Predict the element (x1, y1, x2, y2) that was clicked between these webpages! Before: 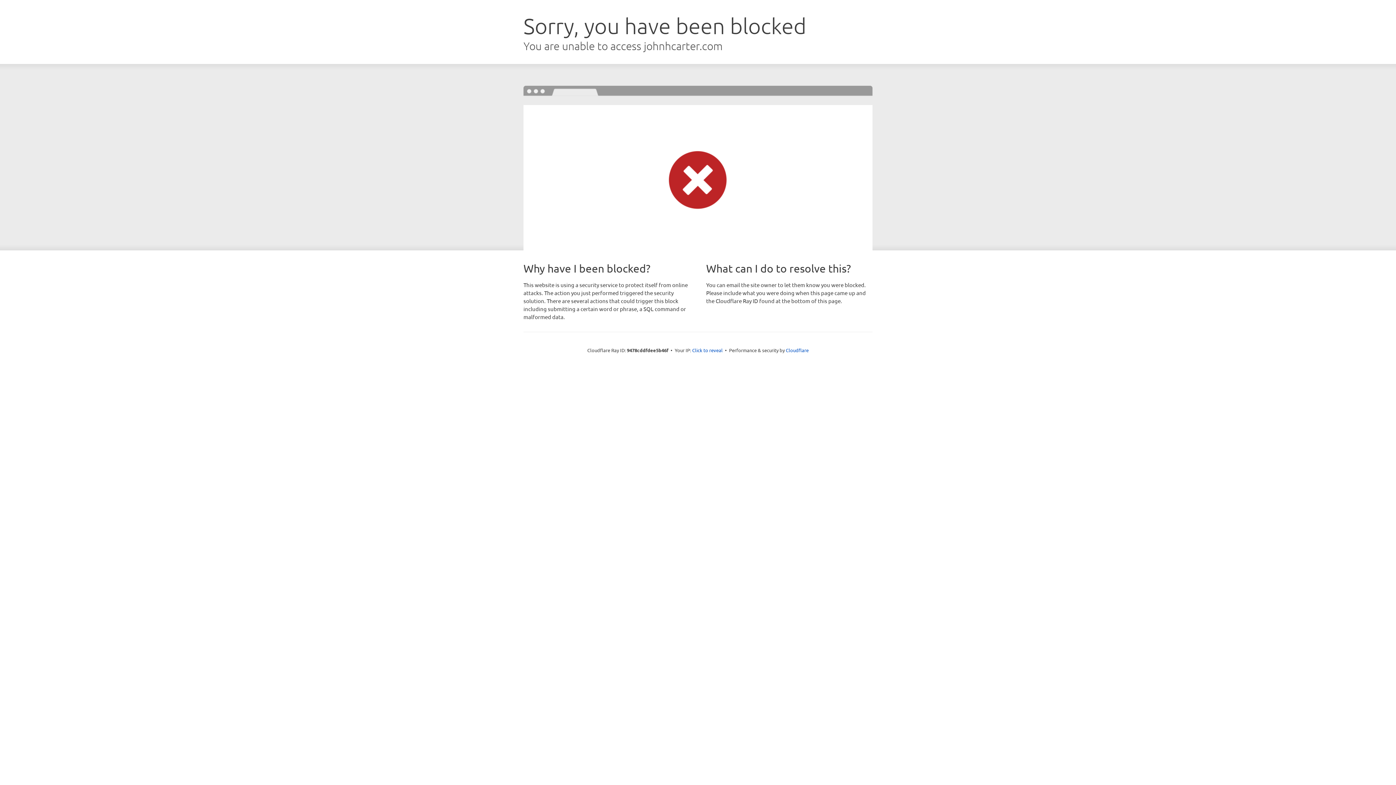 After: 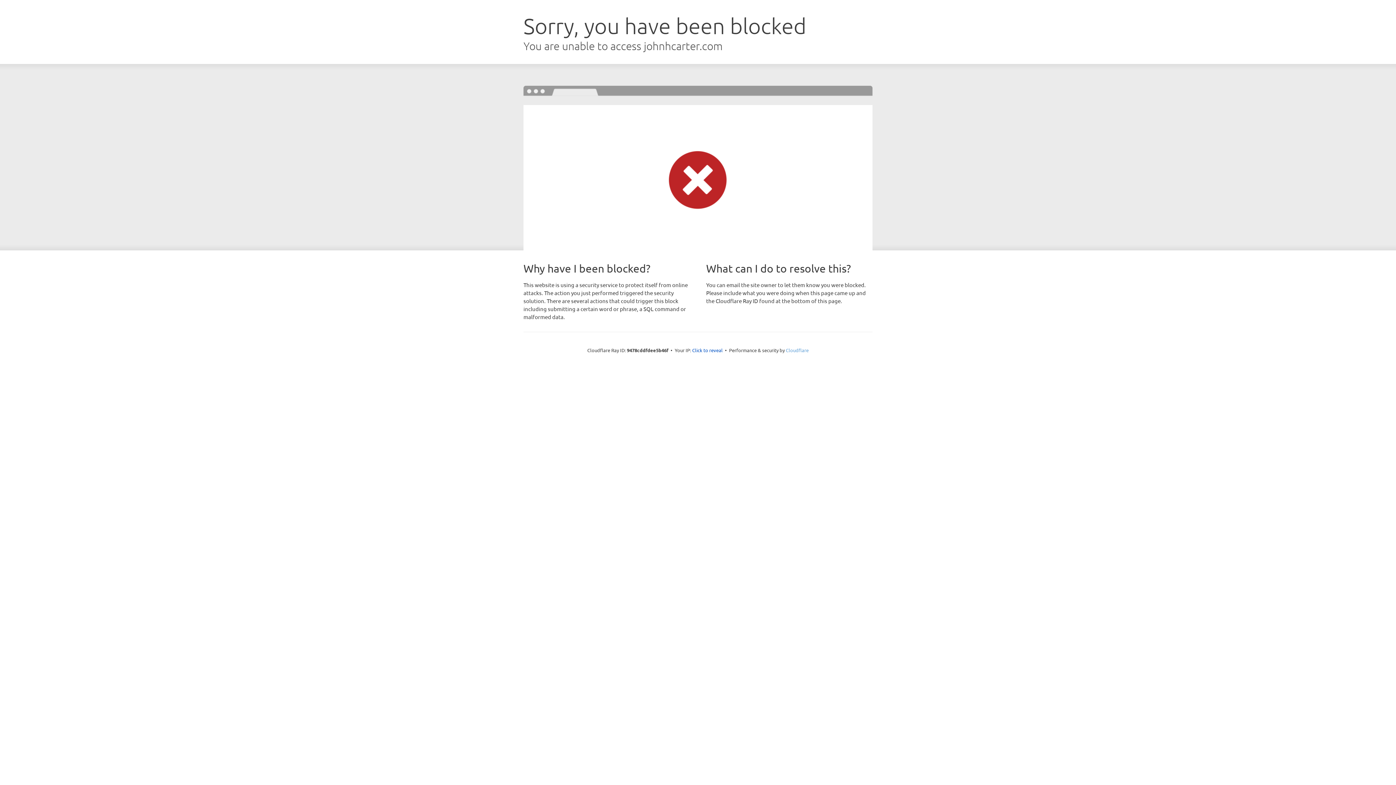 Action: bbox: (786, 347, 808, 353) label: Cloudflare